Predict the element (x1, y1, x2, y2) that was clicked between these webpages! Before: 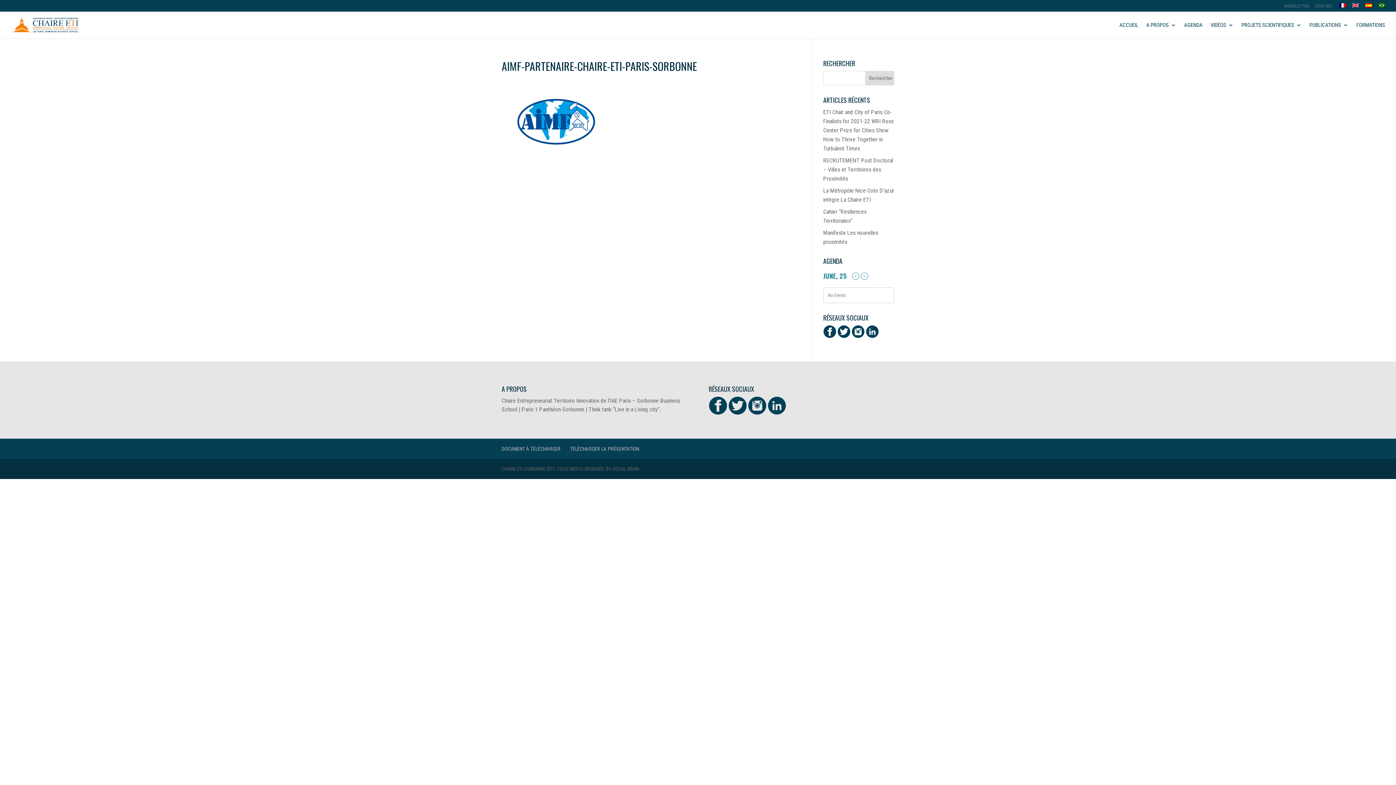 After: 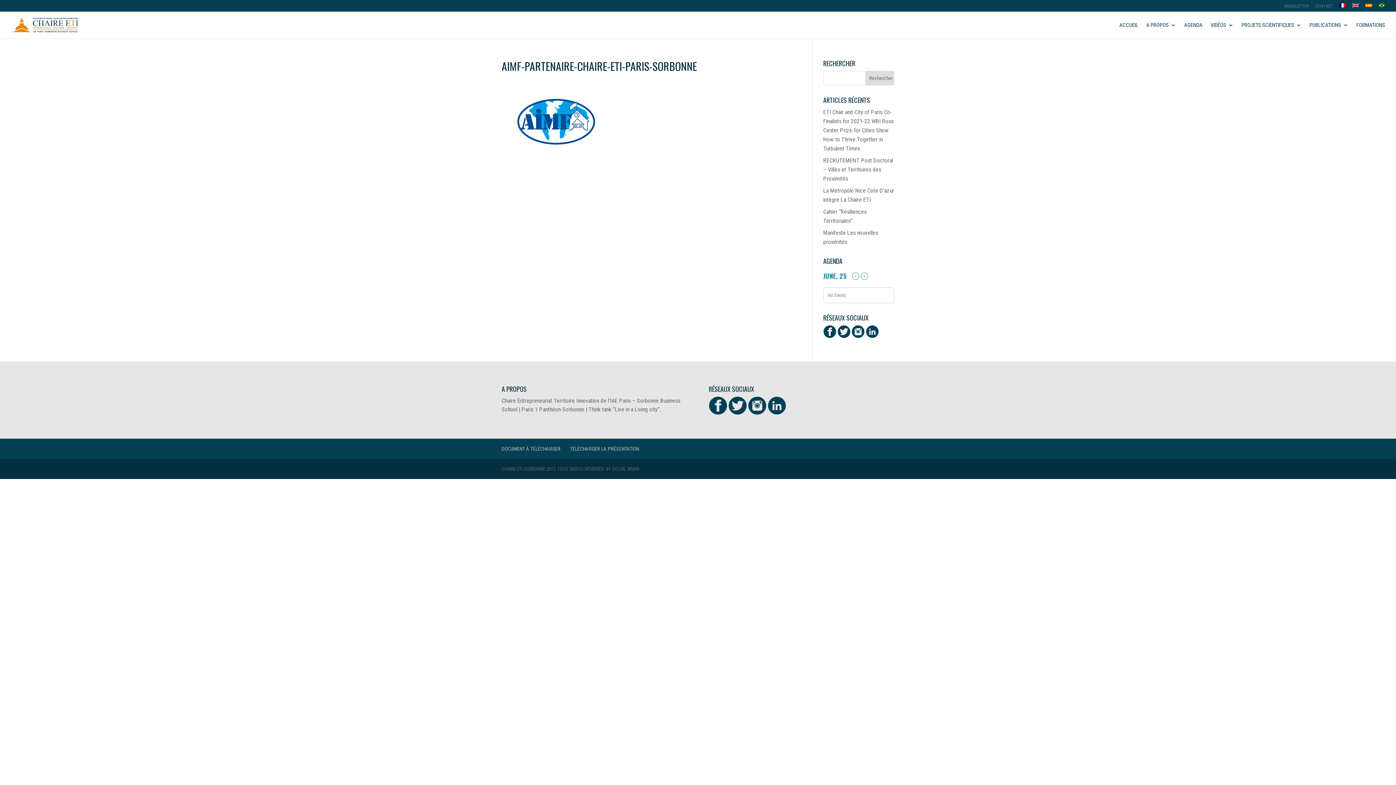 Action: bbox: (866, 332, 878, 339)